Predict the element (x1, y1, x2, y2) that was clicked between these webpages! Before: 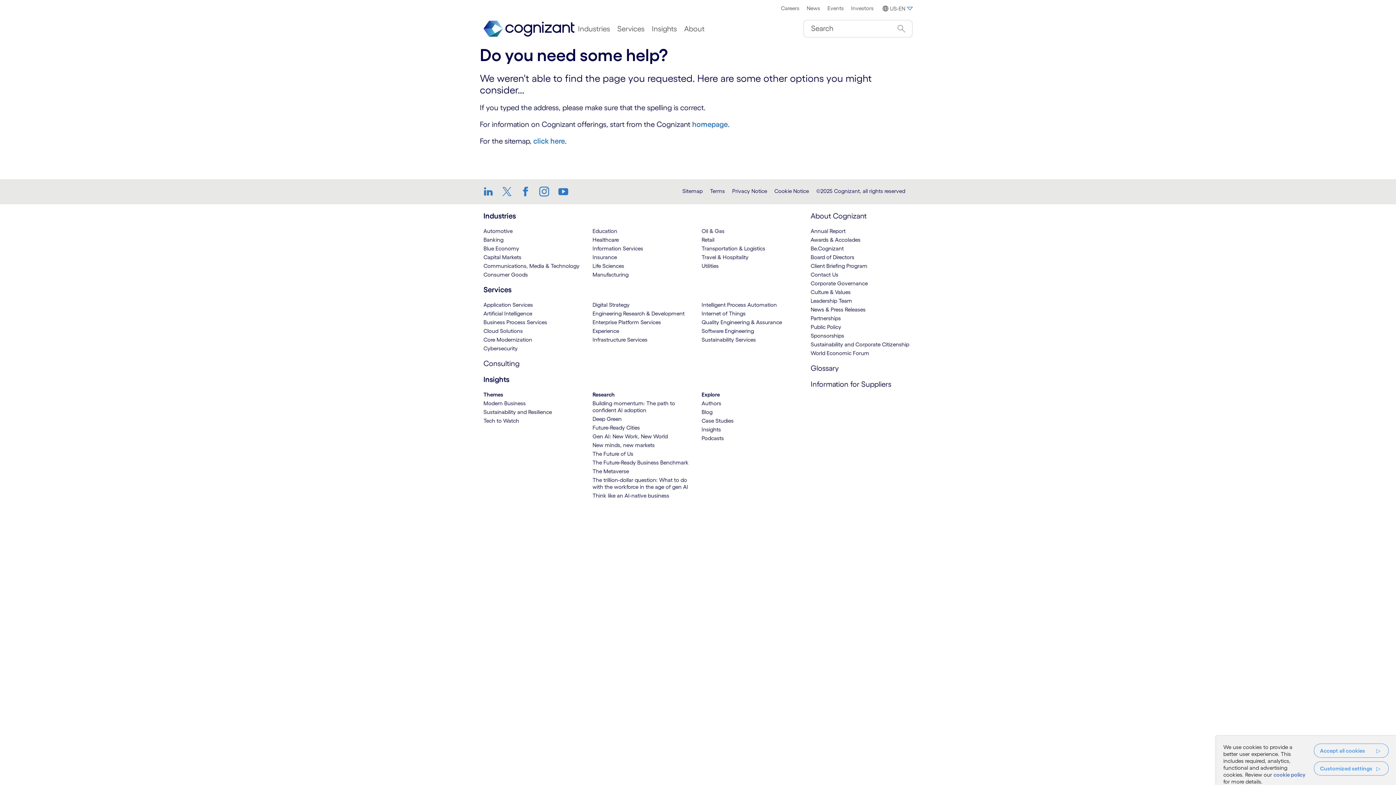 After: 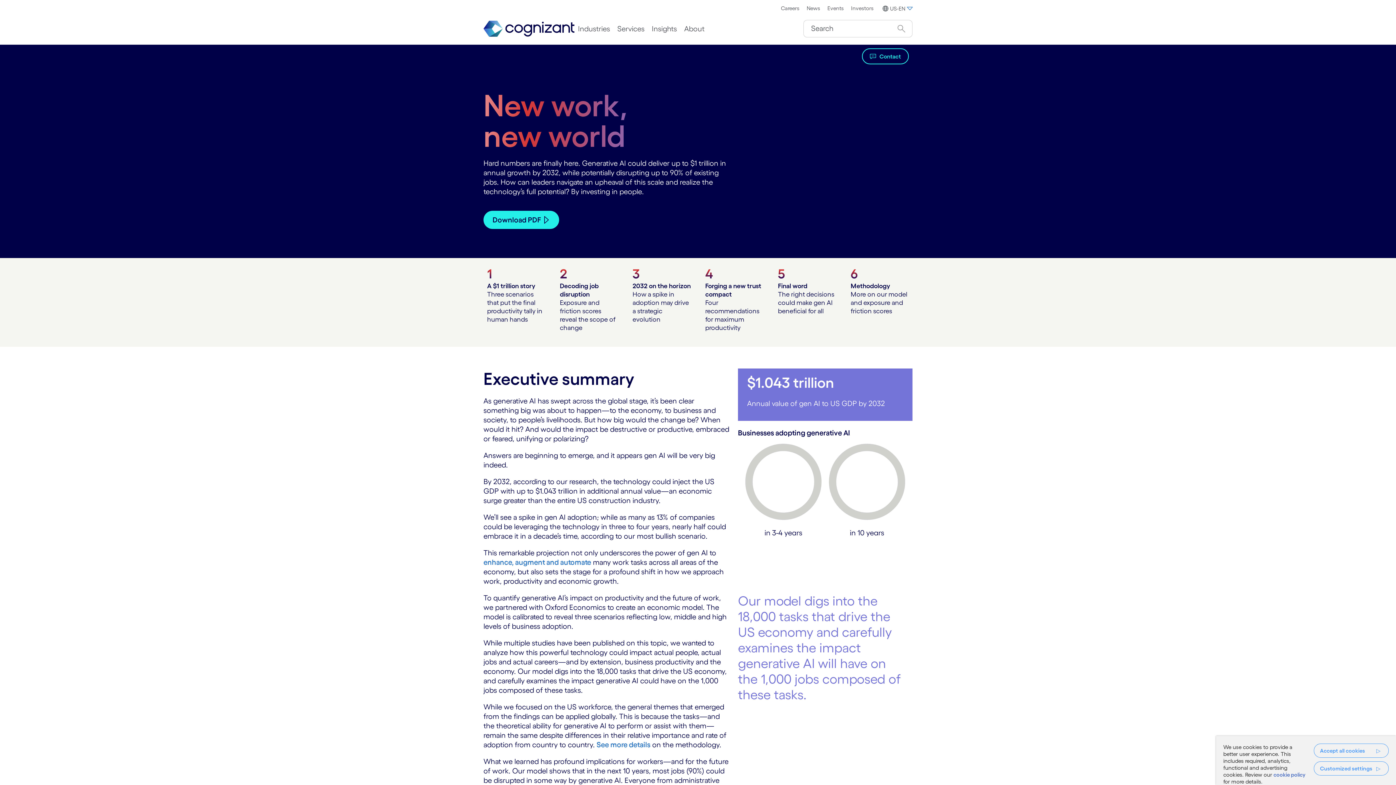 Action: label: Gen AI: New Work, New World:Insights bbox: (592, 433, 667, 439)